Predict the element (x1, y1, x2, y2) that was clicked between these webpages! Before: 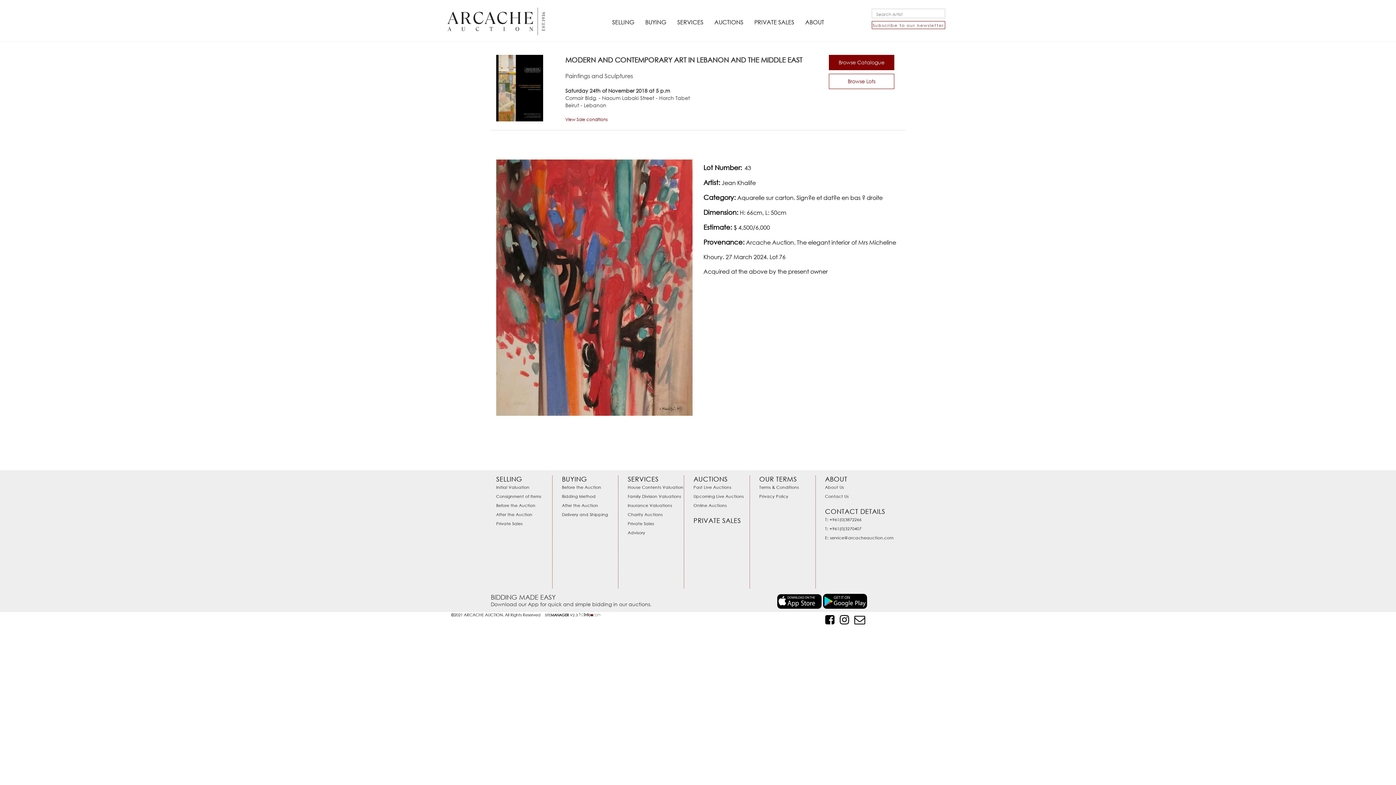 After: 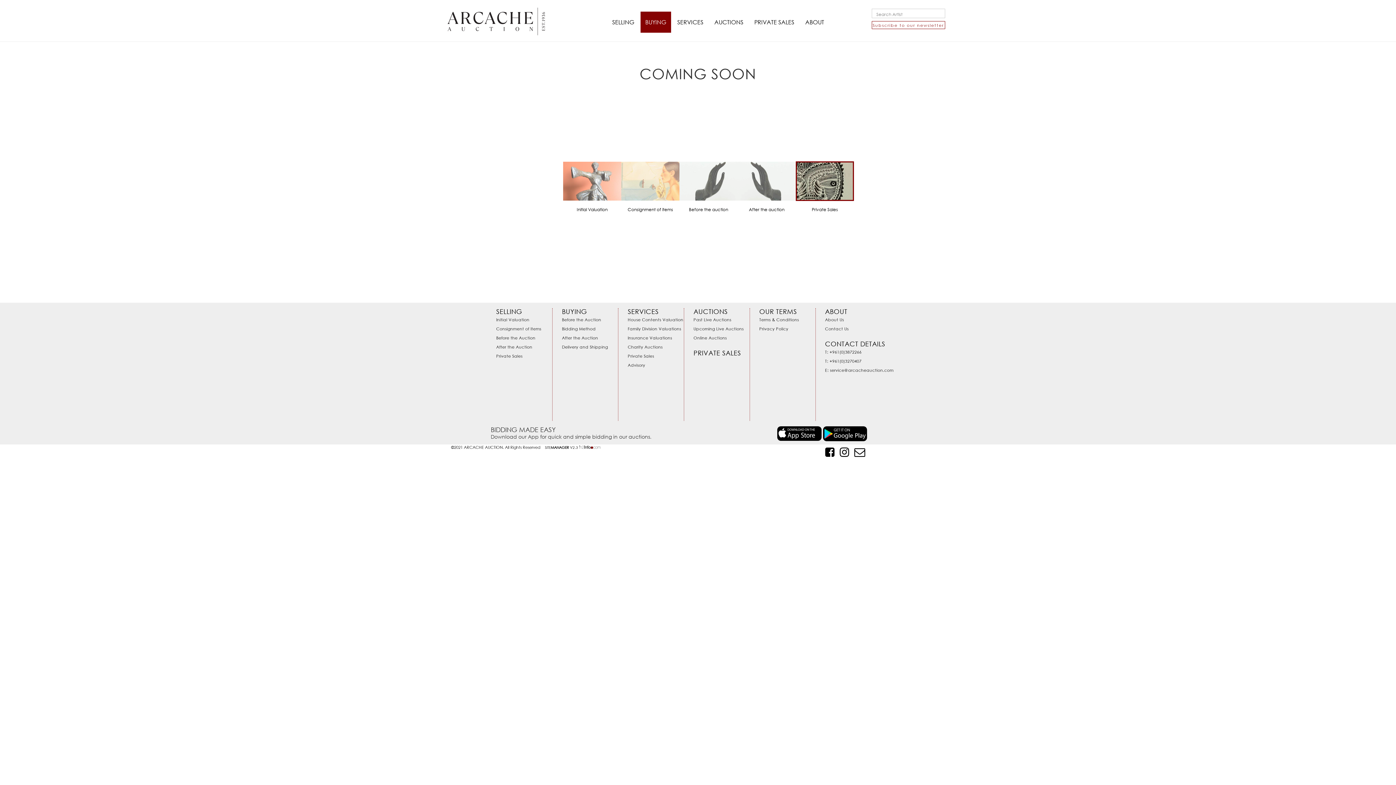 Action: label: PRIVATE SALES bbox: (749, 11, 799, 32)